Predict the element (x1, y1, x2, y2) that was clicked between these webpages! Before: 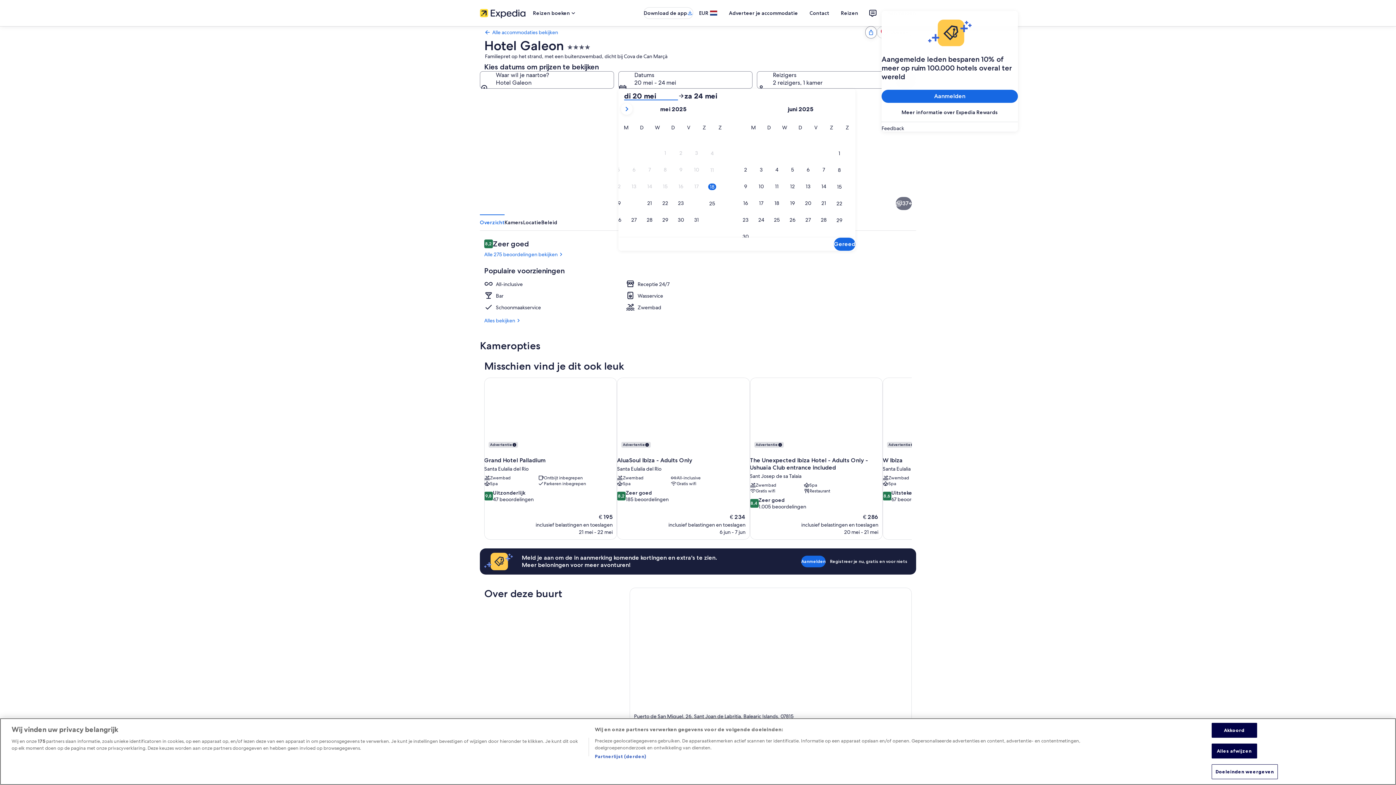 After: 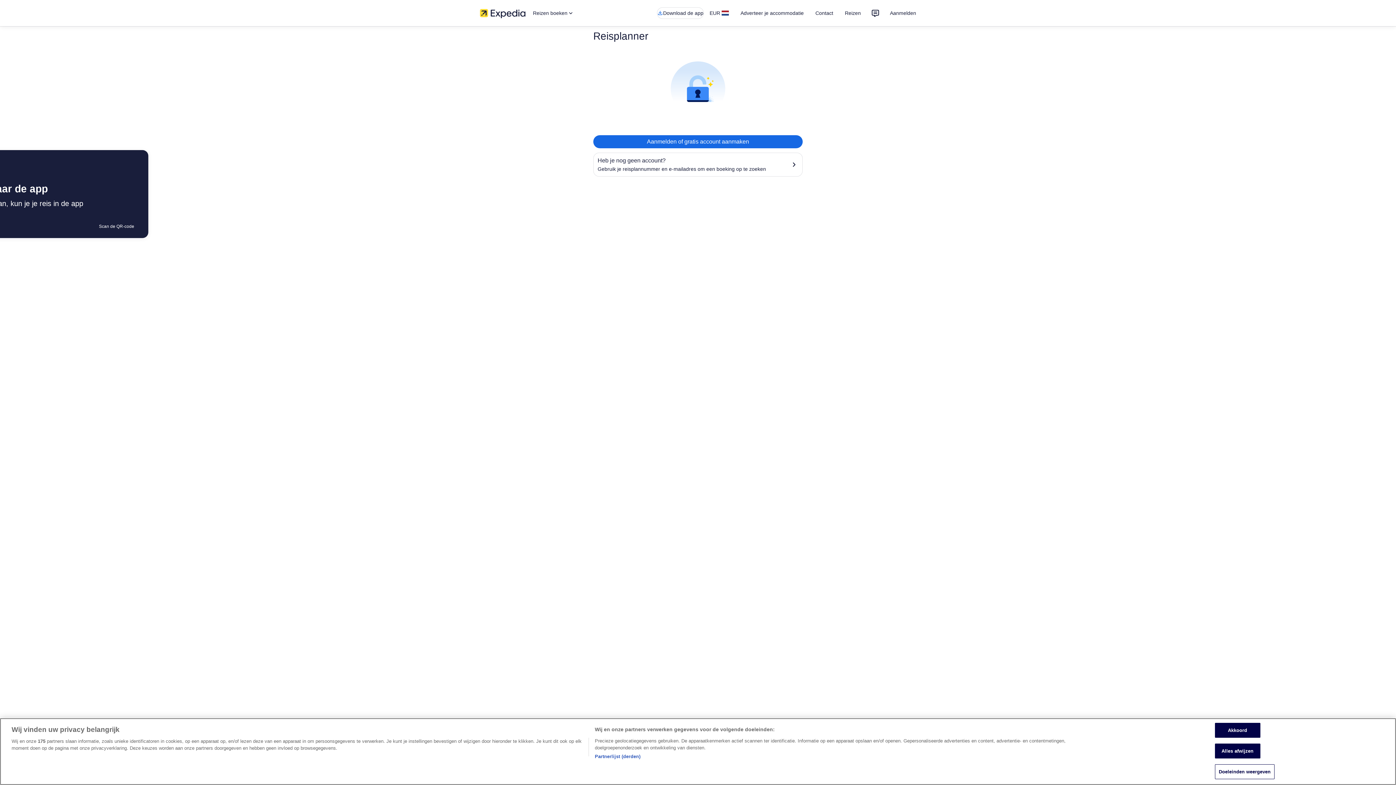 Action: label: Reizen bbox: (835, 6, 864, 19)